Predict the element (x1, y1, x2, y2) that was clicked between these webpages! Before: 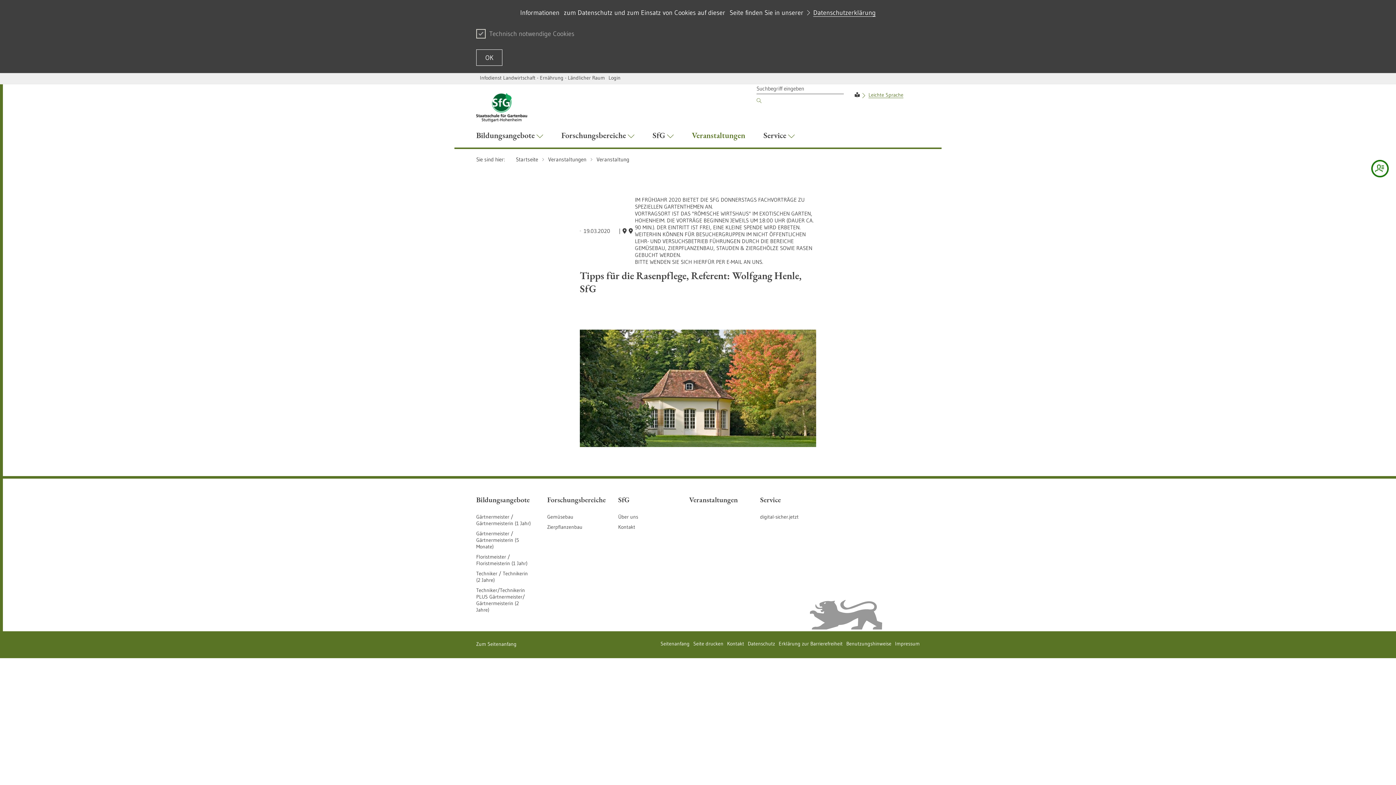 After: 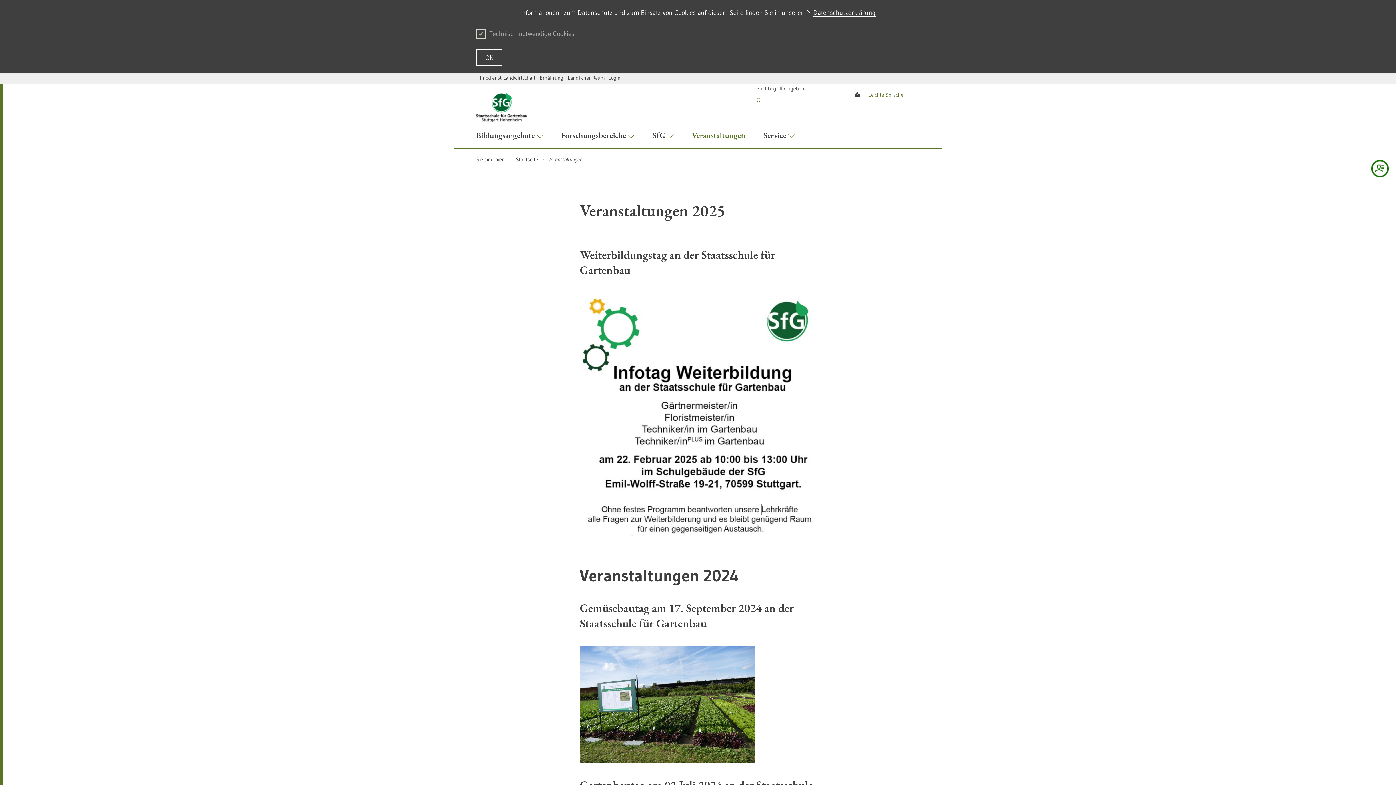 Action: bbox: (682, 124, 754, 148) label: Veranstaltungen